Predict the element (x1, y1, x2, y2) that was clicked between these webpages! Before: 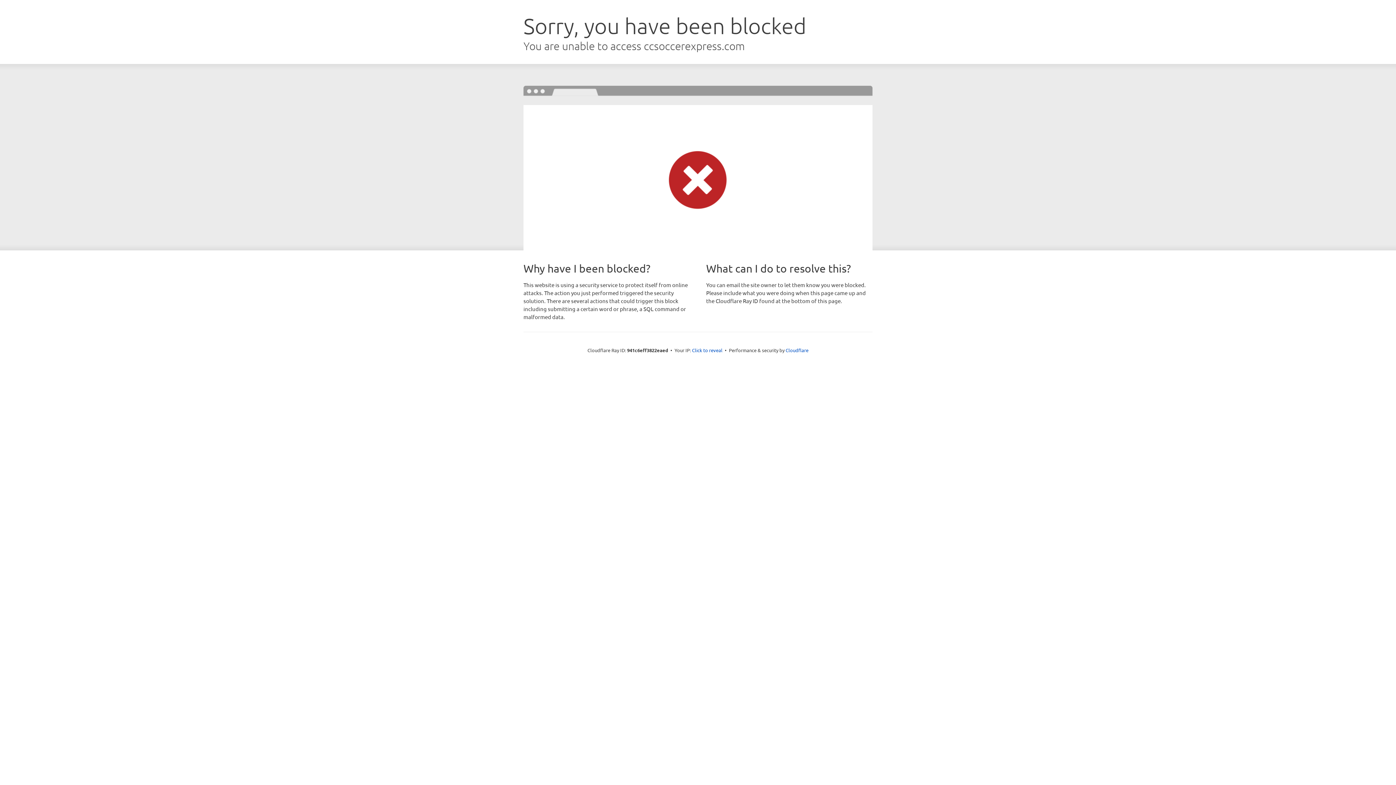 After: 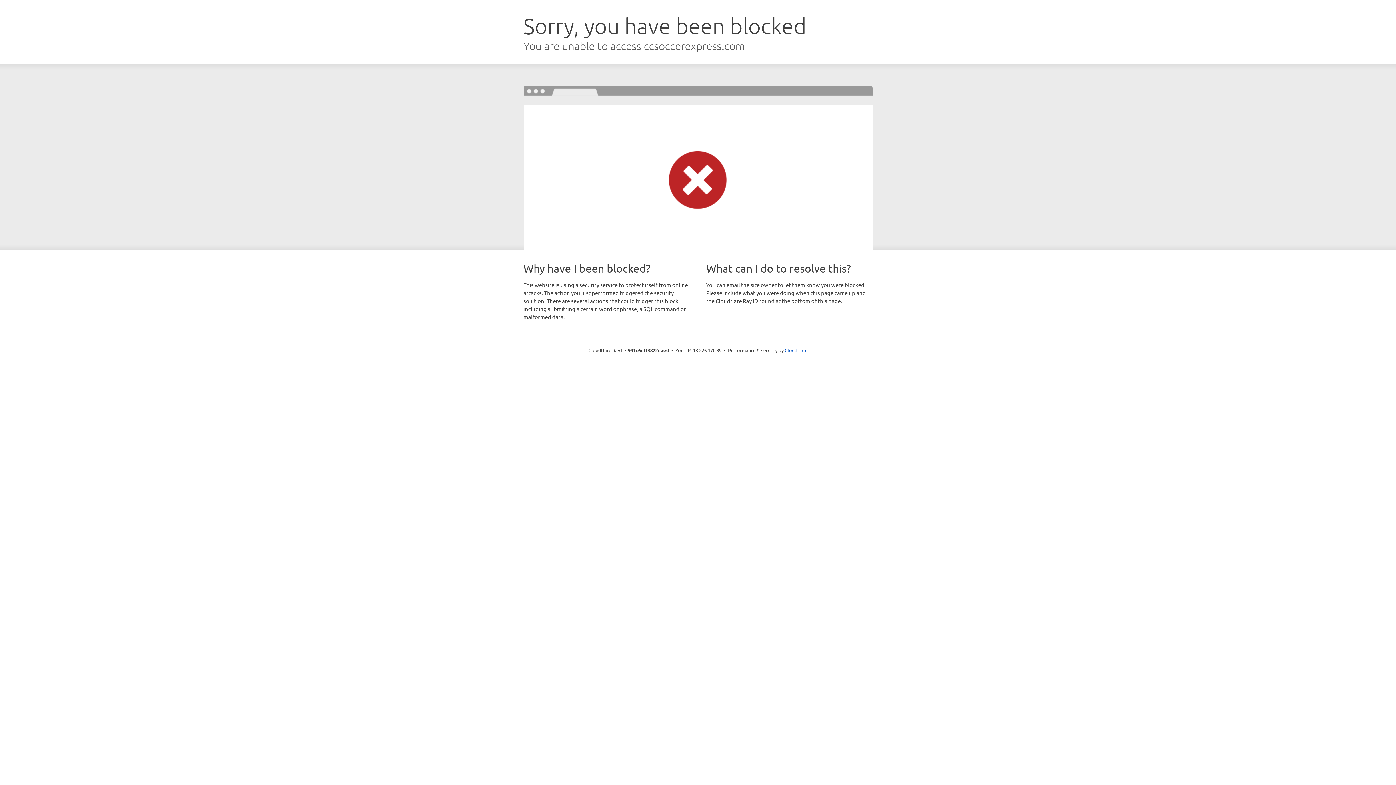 Action: label: Click to reveal bbox: (692, 346, 722, 353)